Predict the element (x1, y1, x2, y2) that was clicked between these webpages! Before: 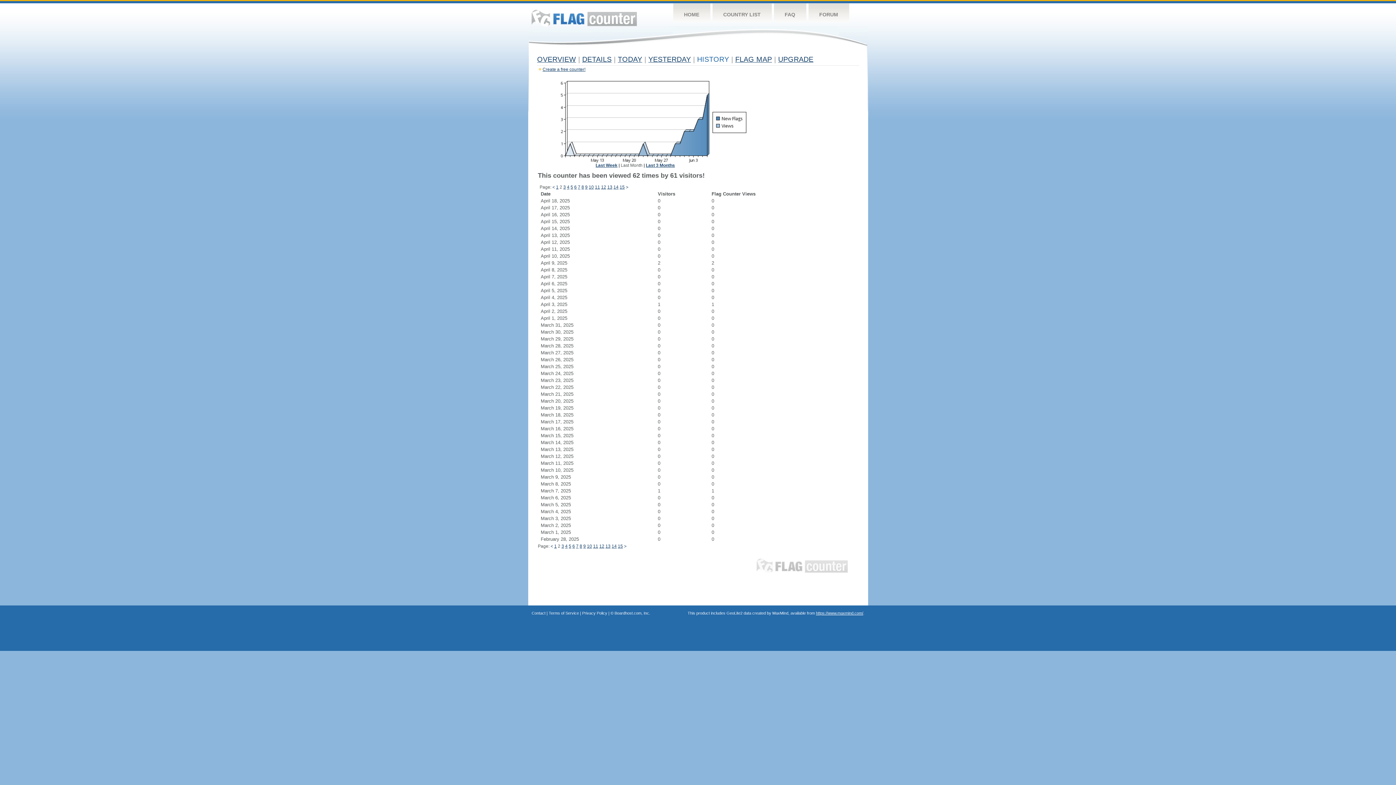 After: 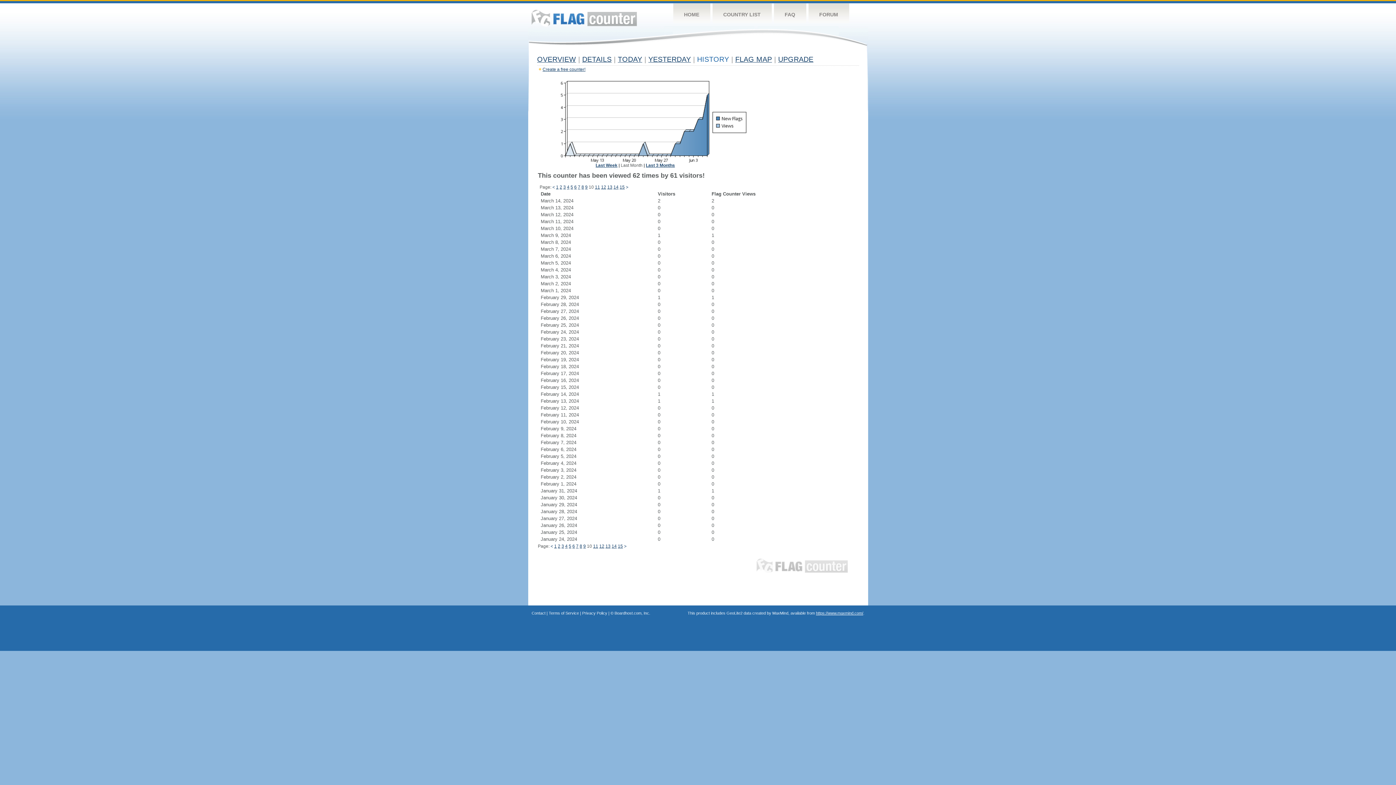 Action: label: 10 bbox: (587, 544, 592, 549)